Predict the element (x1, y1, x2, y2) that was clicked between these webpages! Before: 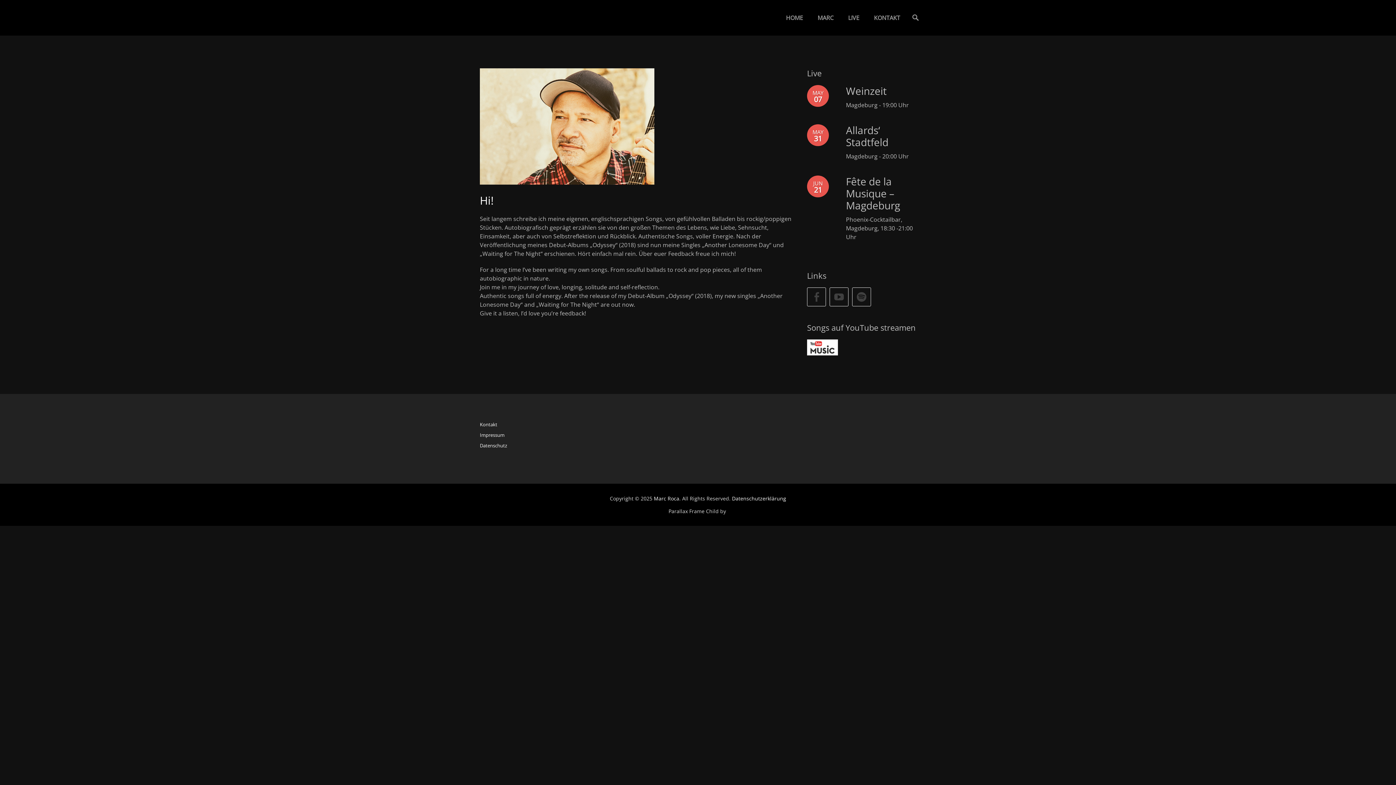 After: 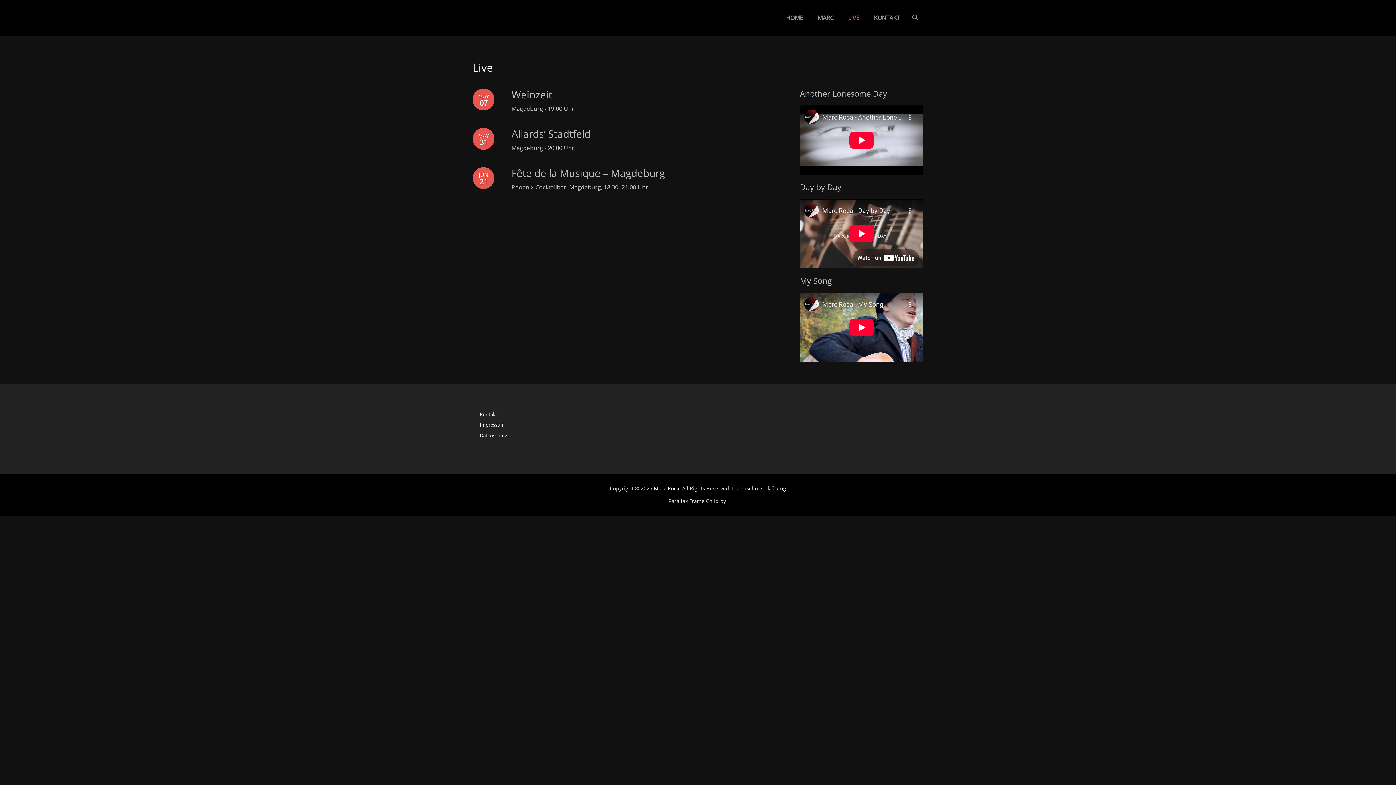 Action: bbox: (841, 0, 866, 35) label: LIVE